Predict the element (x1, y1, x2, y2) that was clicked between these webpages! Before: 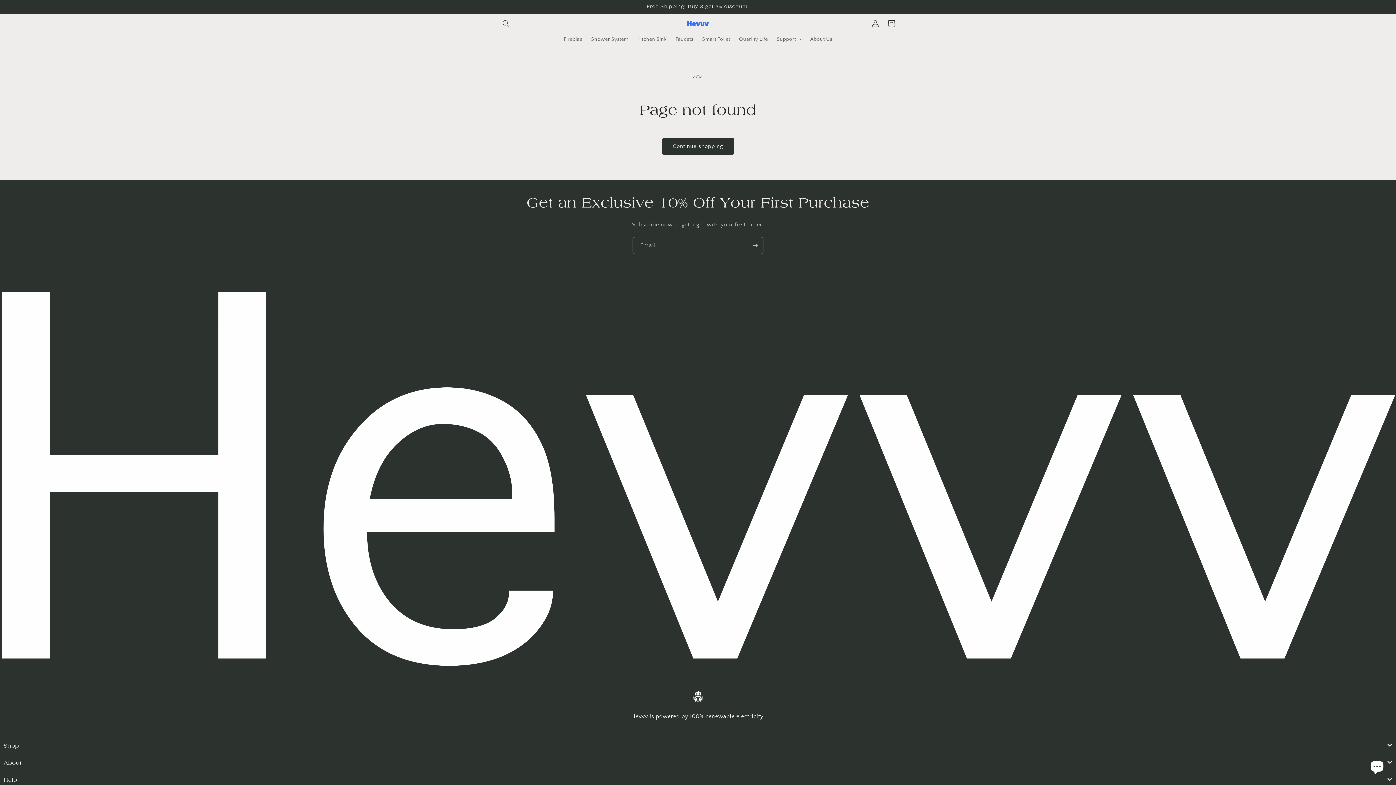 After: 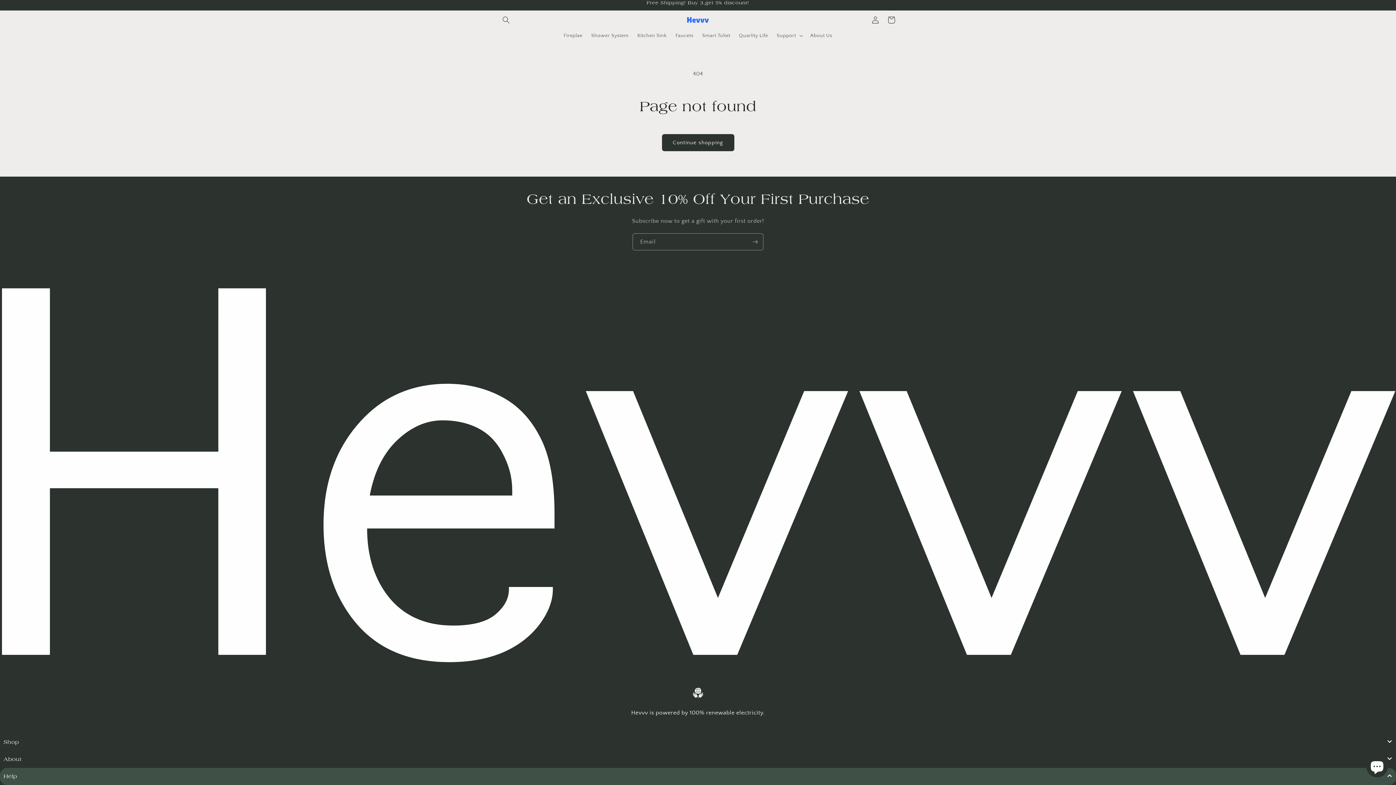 Action: bbox: (0, 772, 1396, 789) label: Help